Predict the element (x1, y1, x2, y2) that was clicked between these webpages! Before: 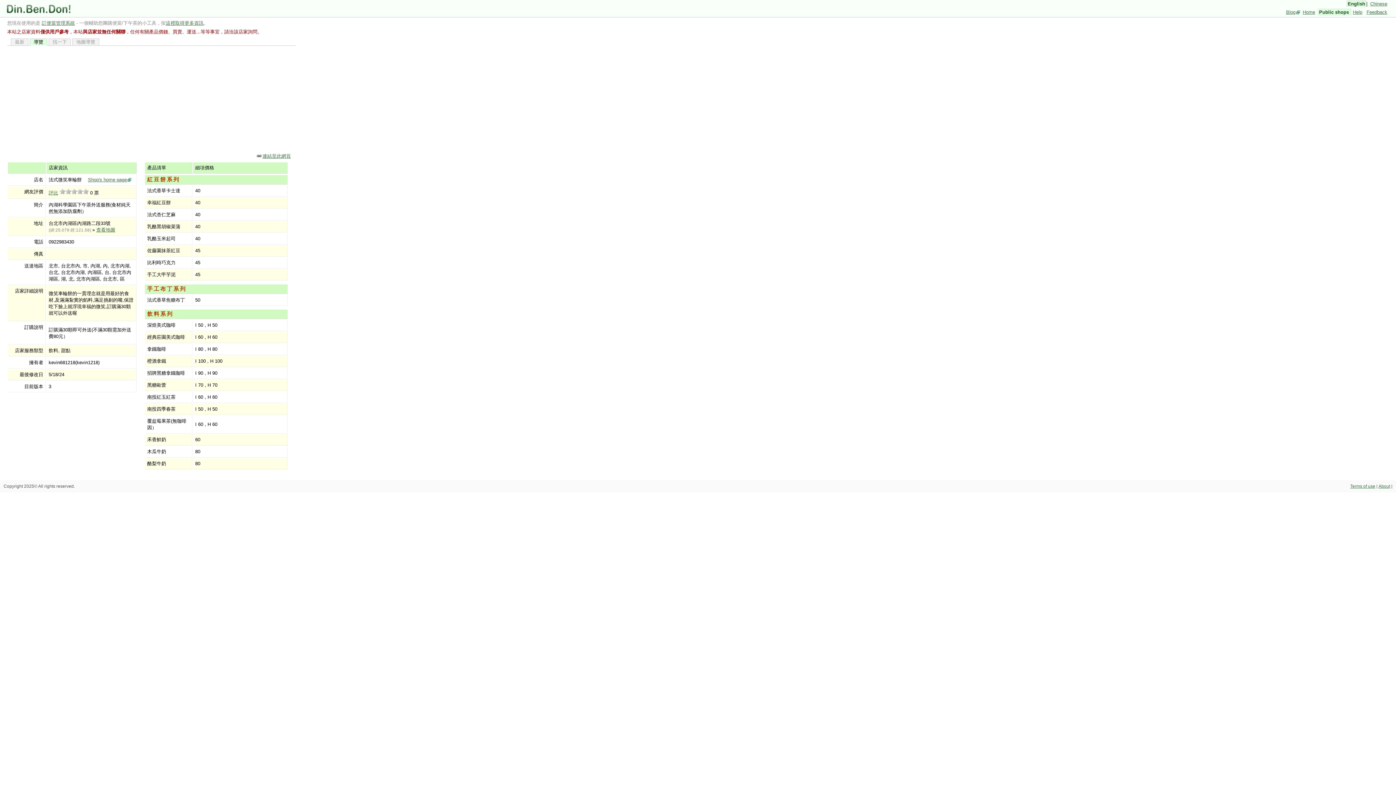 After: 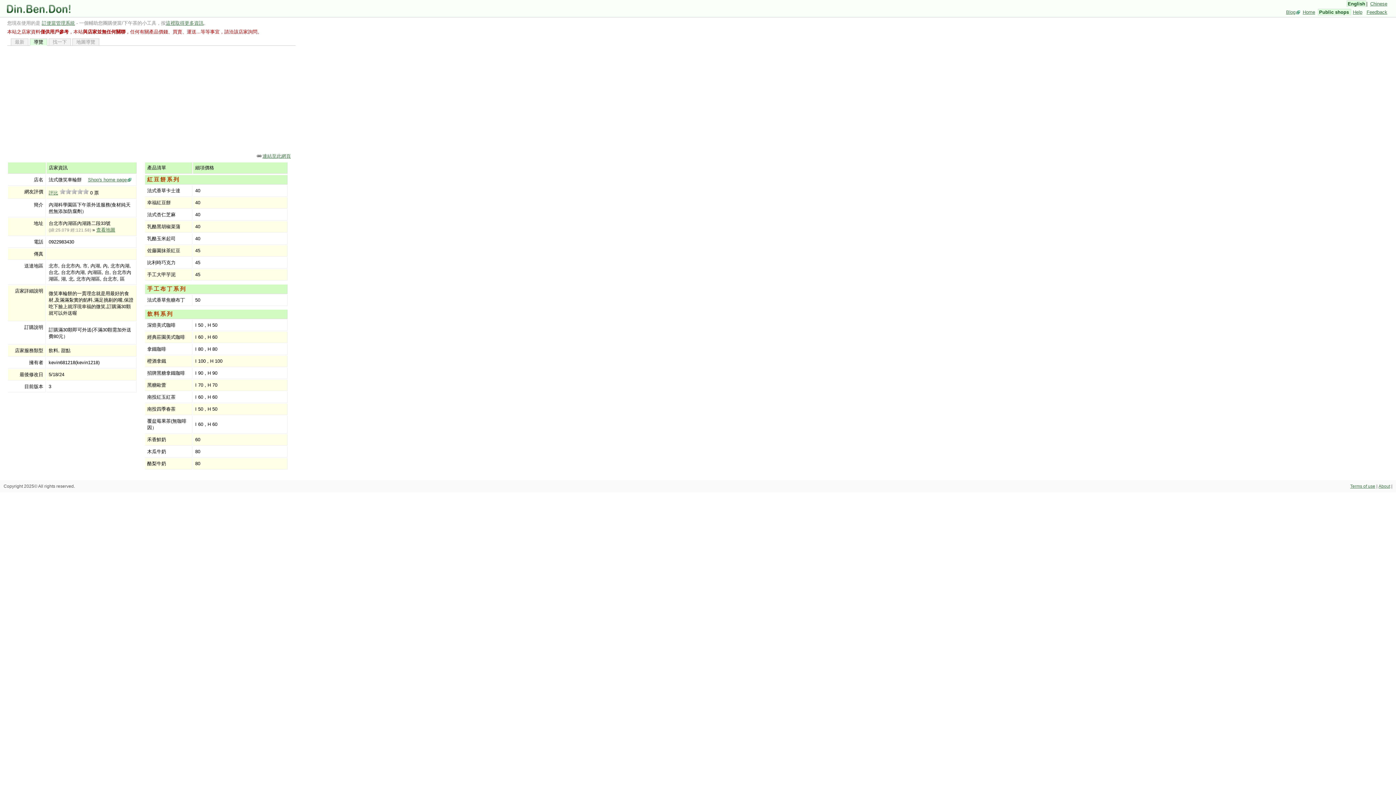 Action: label: 連結至此網頁 bbox: (256, 153, 290, 158)